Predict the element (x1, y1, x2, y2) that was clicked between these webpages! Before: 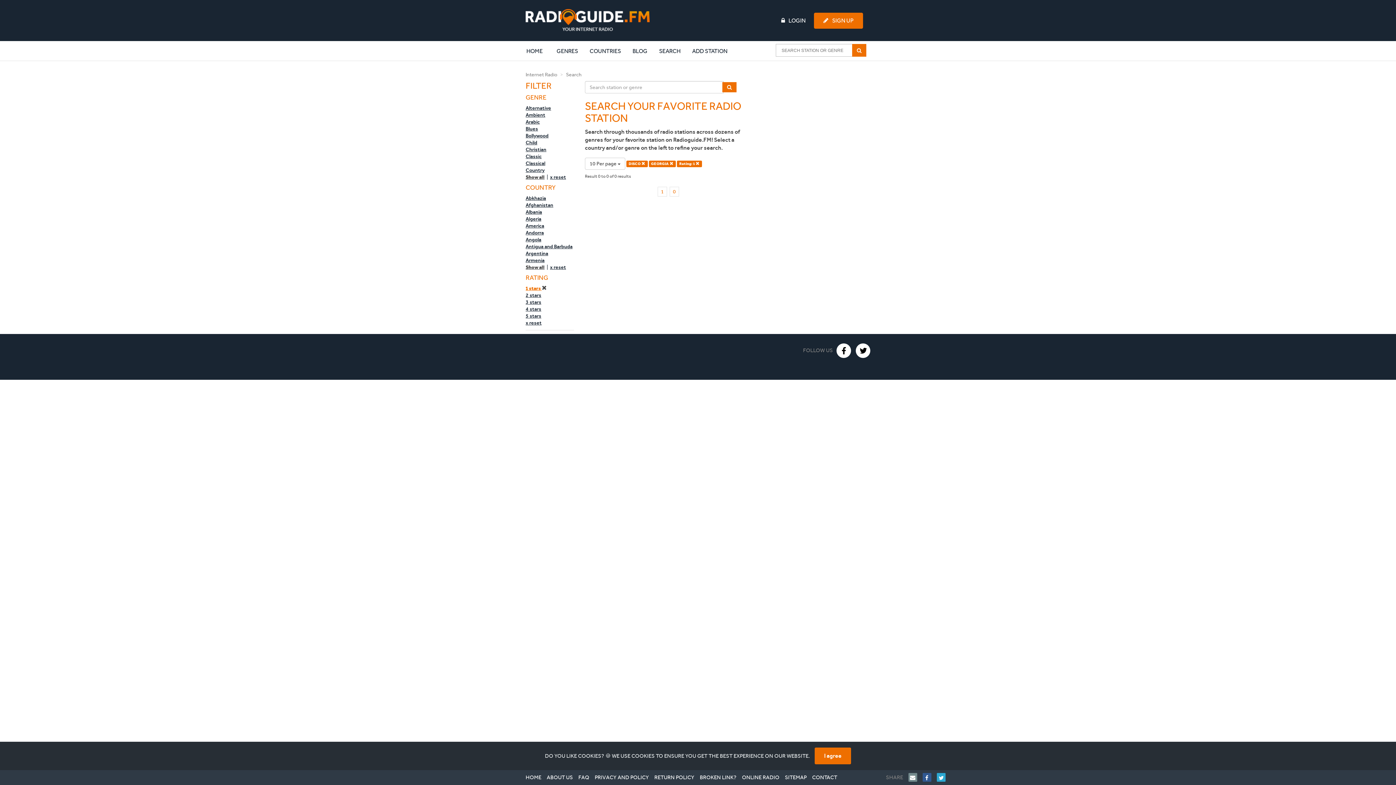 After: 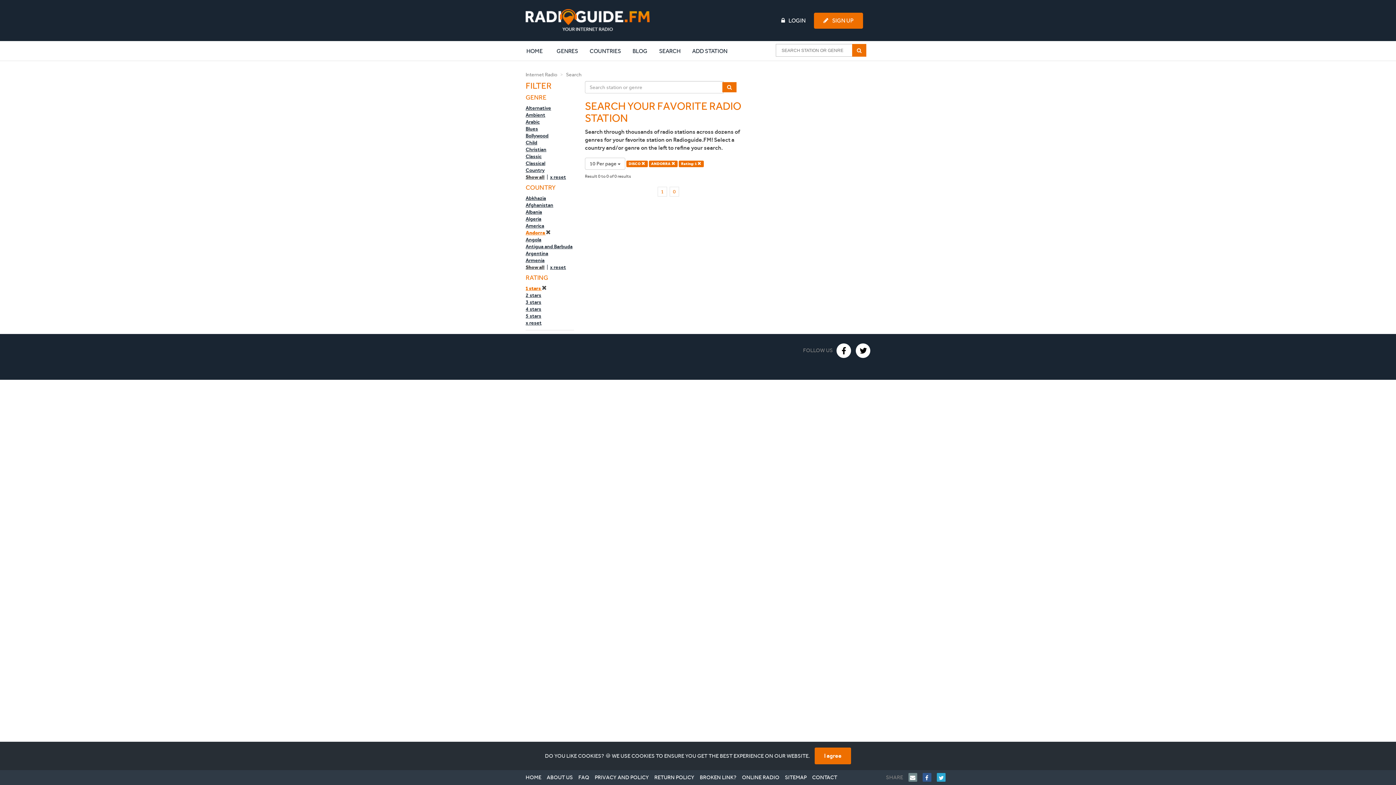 Action: bbox: (525, 229, 544, 236) label: Andorra